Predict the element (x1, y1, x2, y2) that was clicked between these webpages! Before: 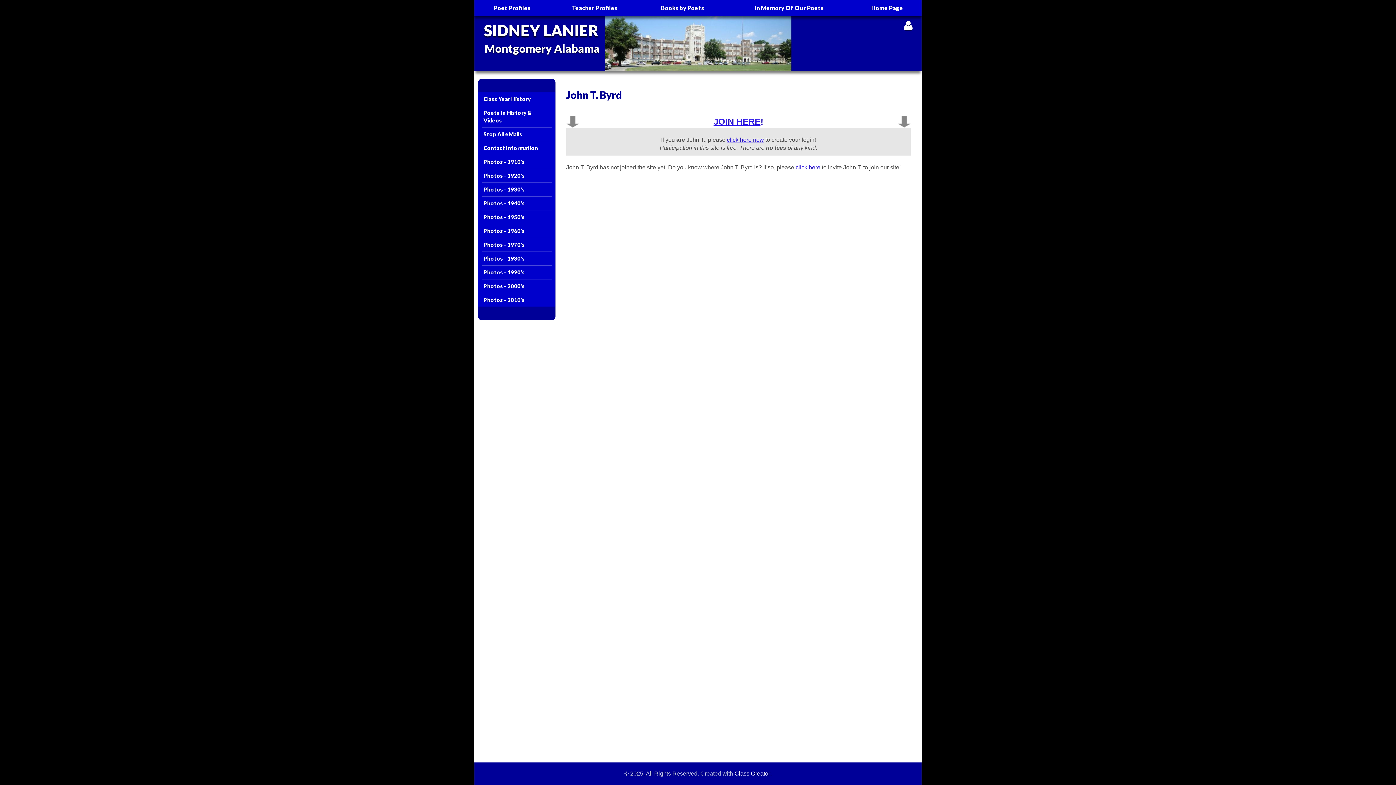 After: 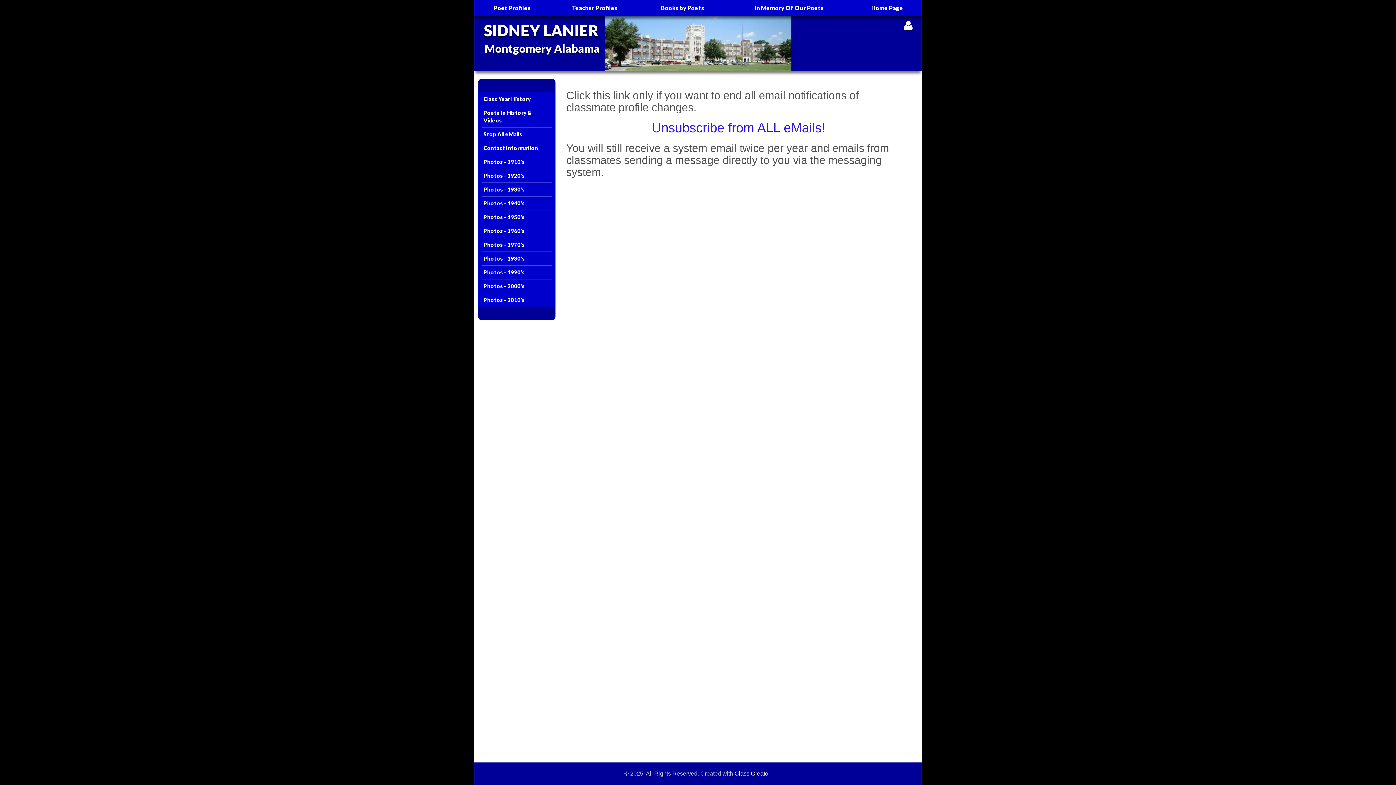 Action: bbox: (481, 129, 551, 139) label: Stop All eMails